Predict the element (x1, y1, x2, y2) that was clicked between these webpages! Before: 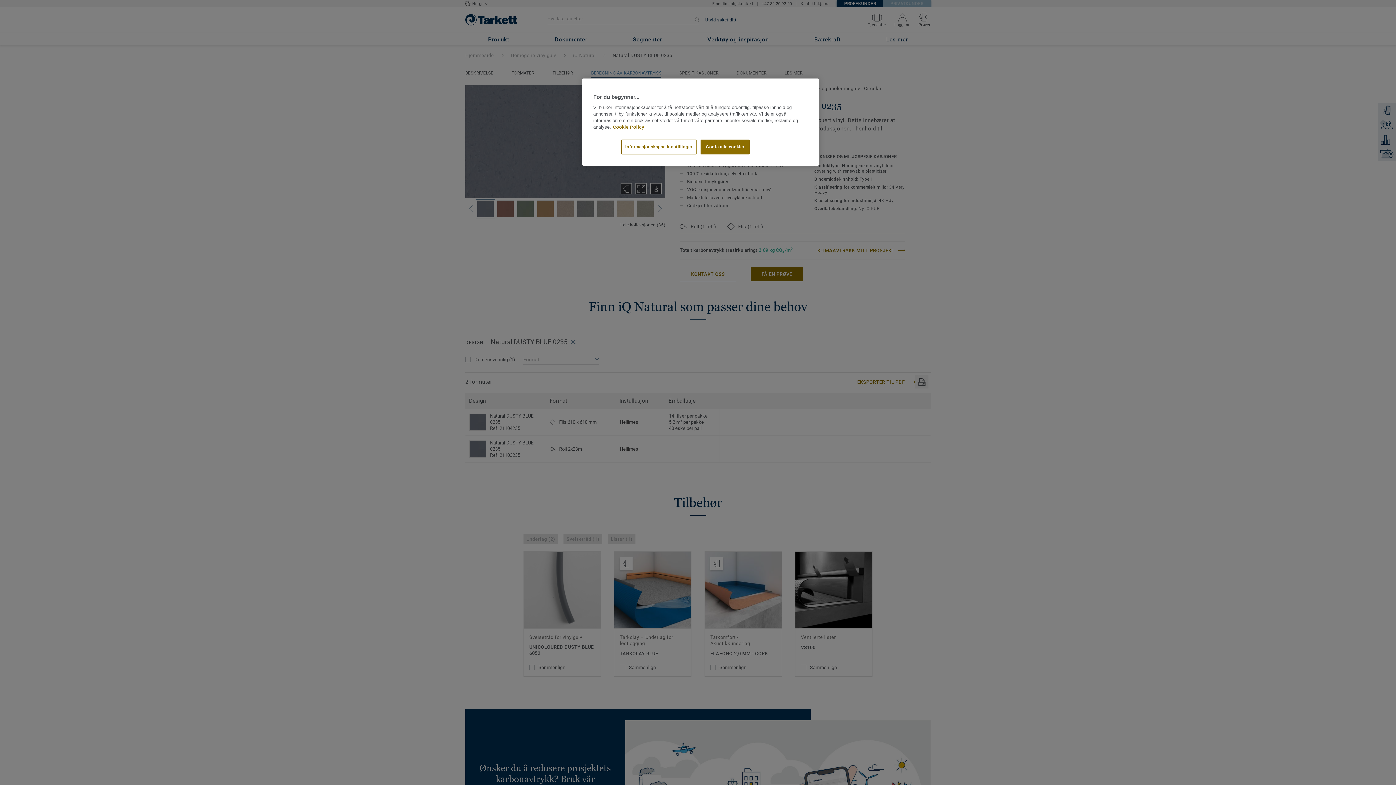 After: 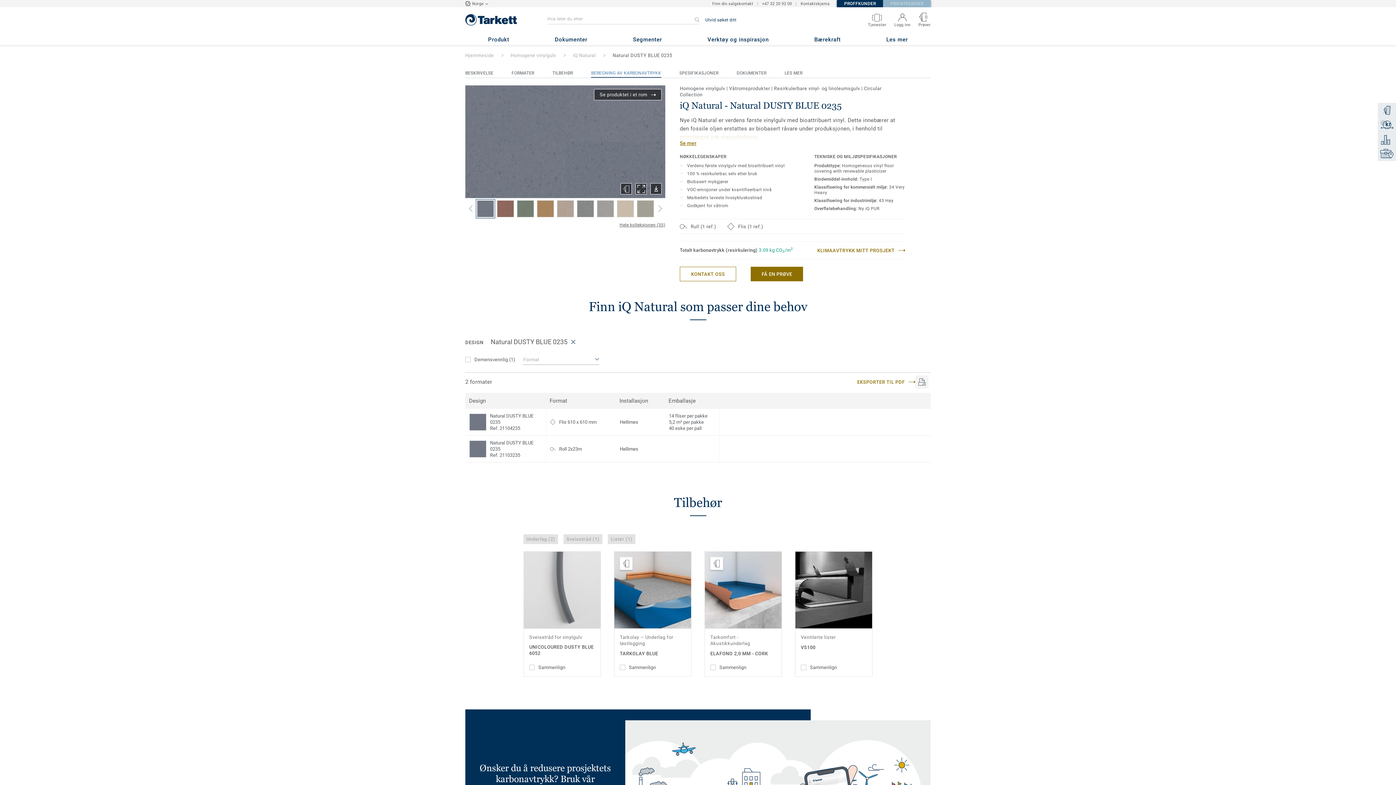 Action: bbox: (700, 139, 749, 154) label: Godta alle cookier